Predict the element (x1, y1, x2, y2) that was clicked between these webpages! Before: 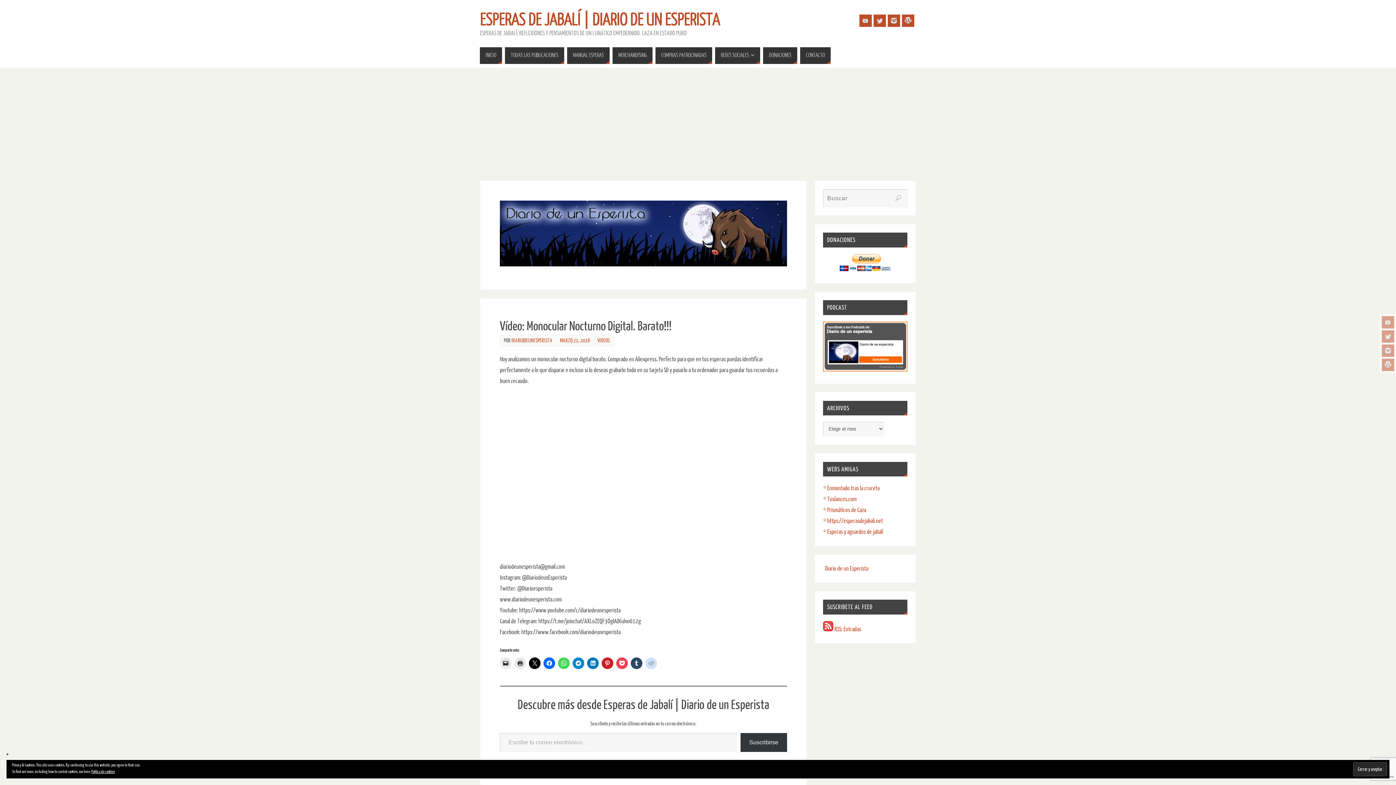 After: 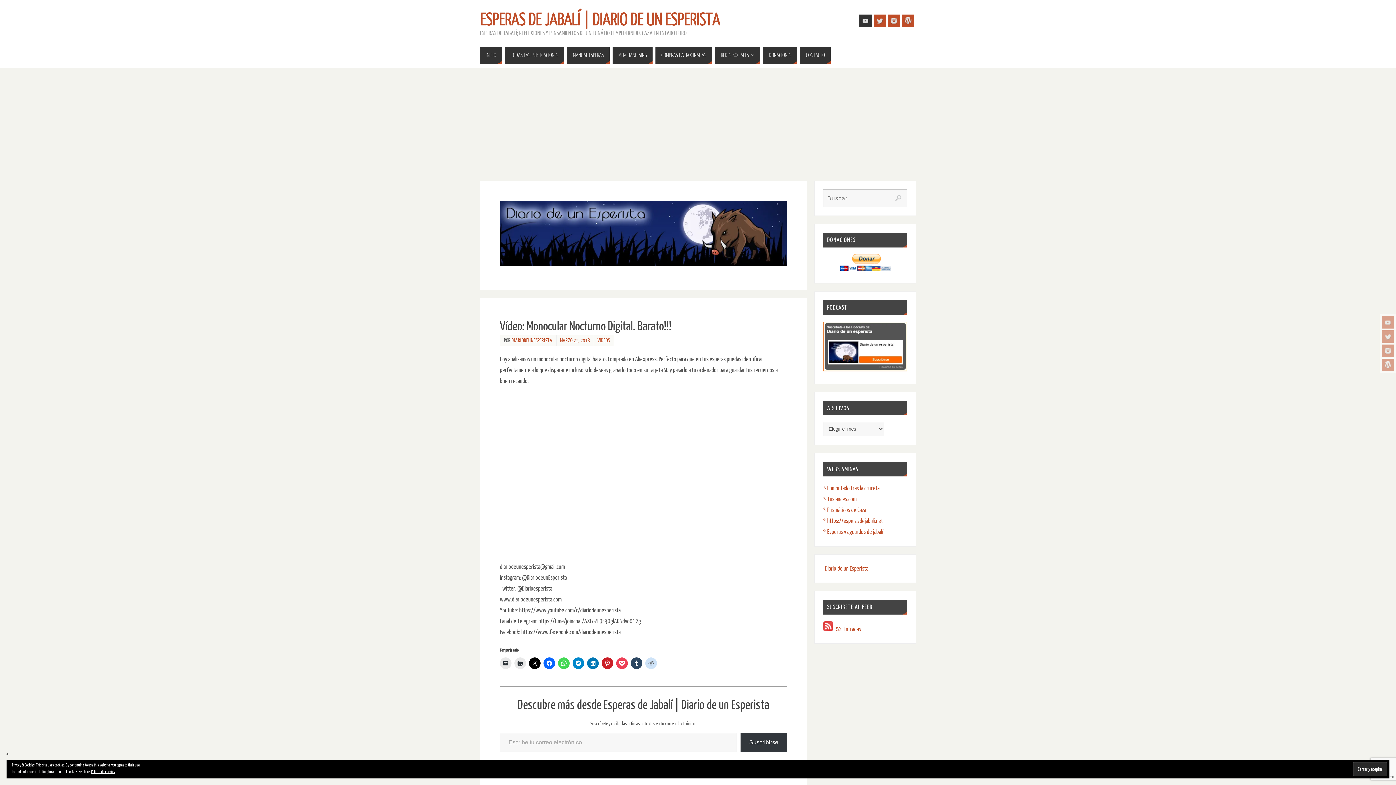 Action: bbox: (859, 14, 872, 26)